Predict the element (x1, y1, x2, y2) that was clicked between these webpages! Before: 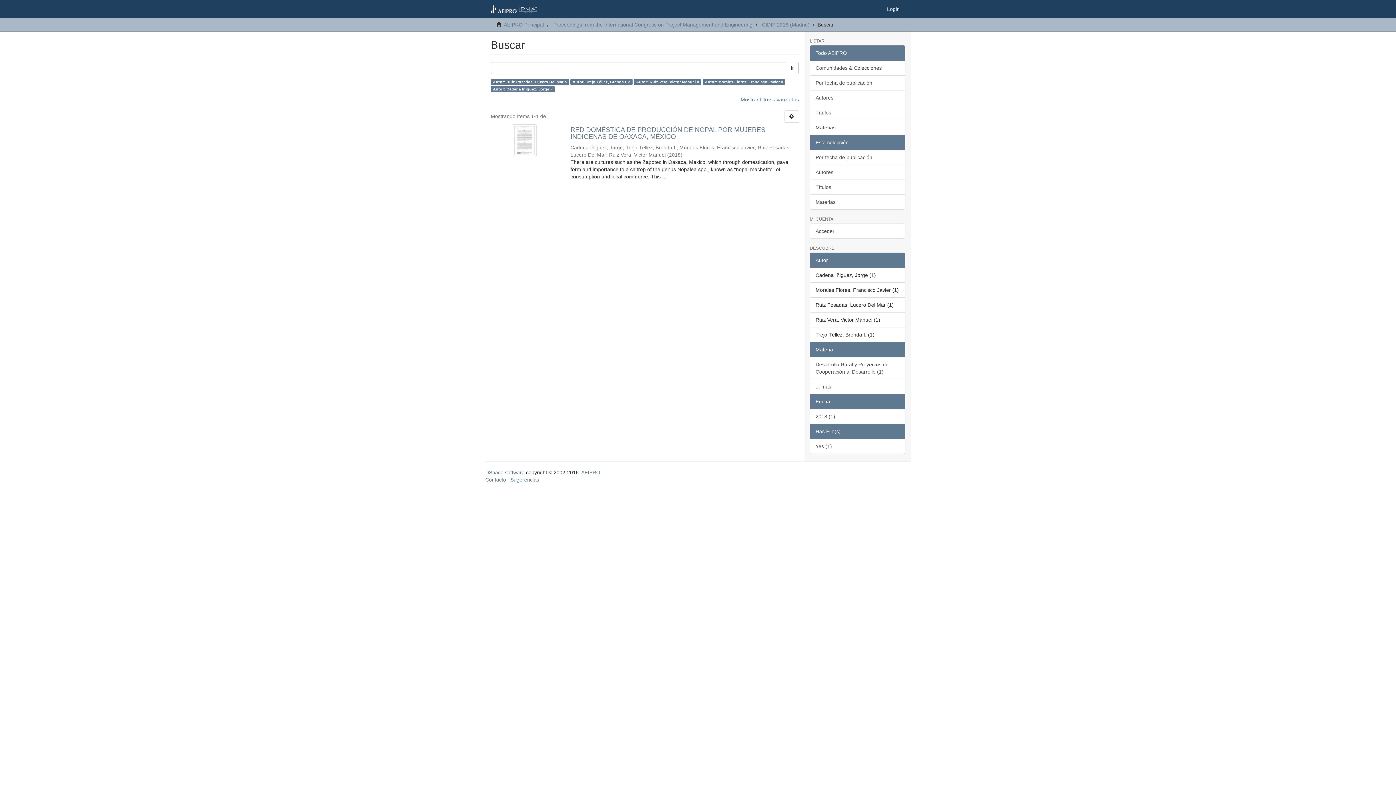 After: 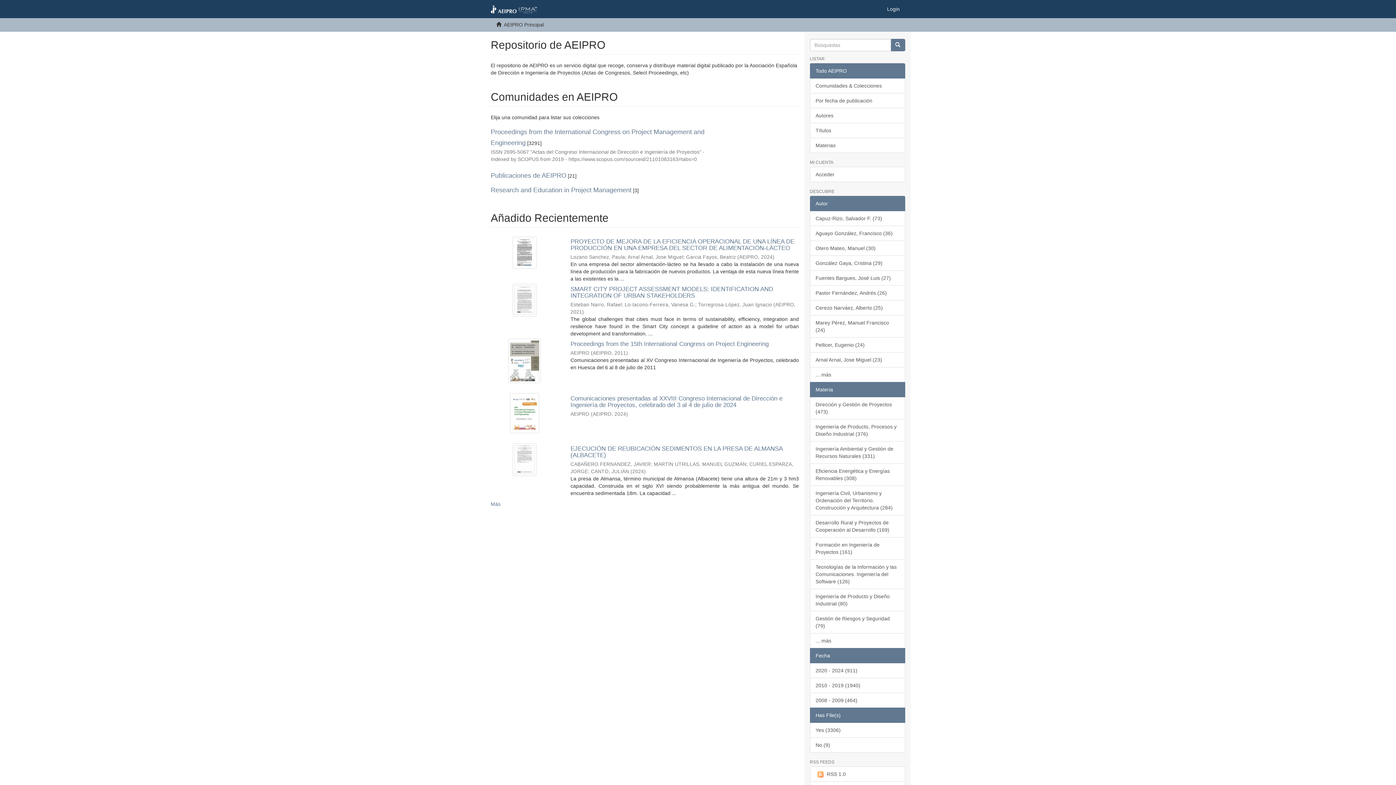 Action: bbox: (485, 0, 543, 18)